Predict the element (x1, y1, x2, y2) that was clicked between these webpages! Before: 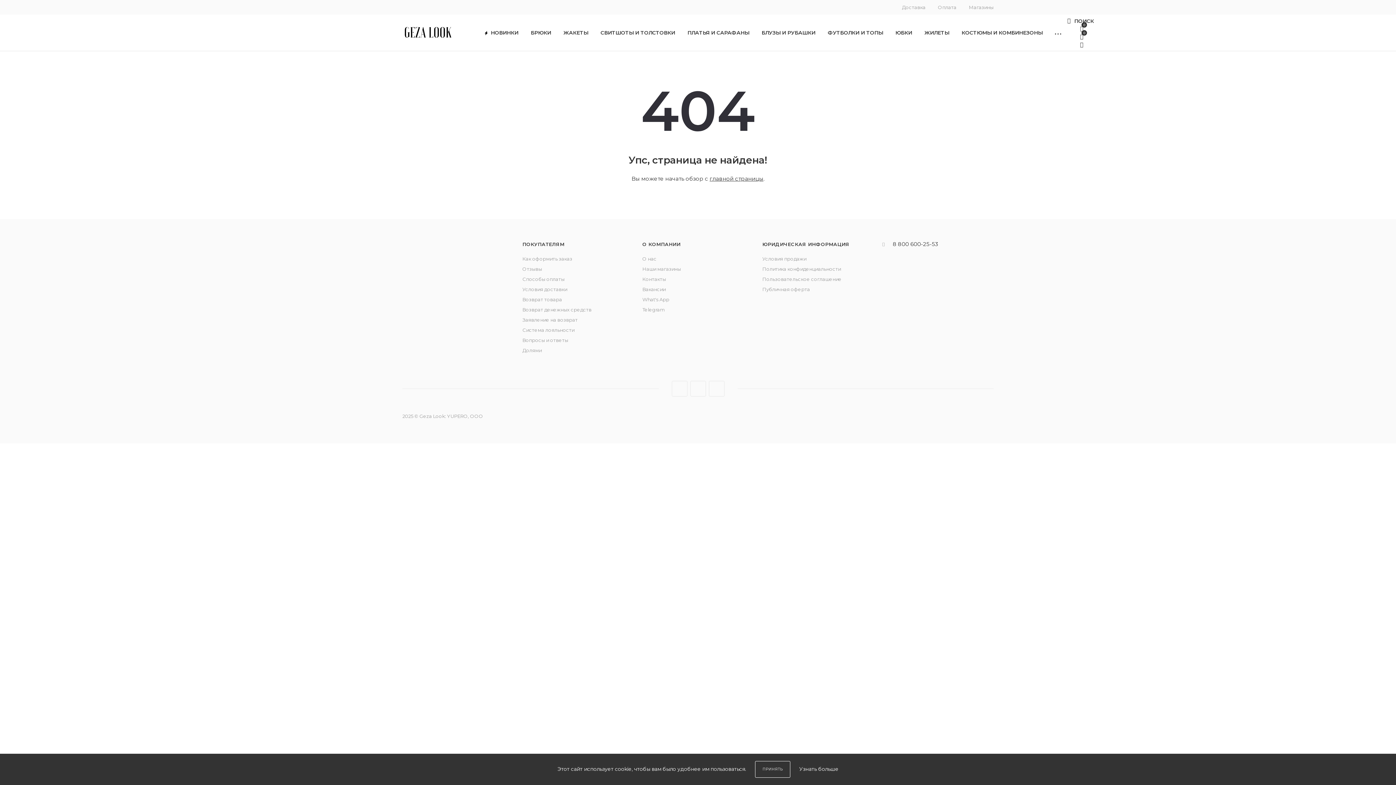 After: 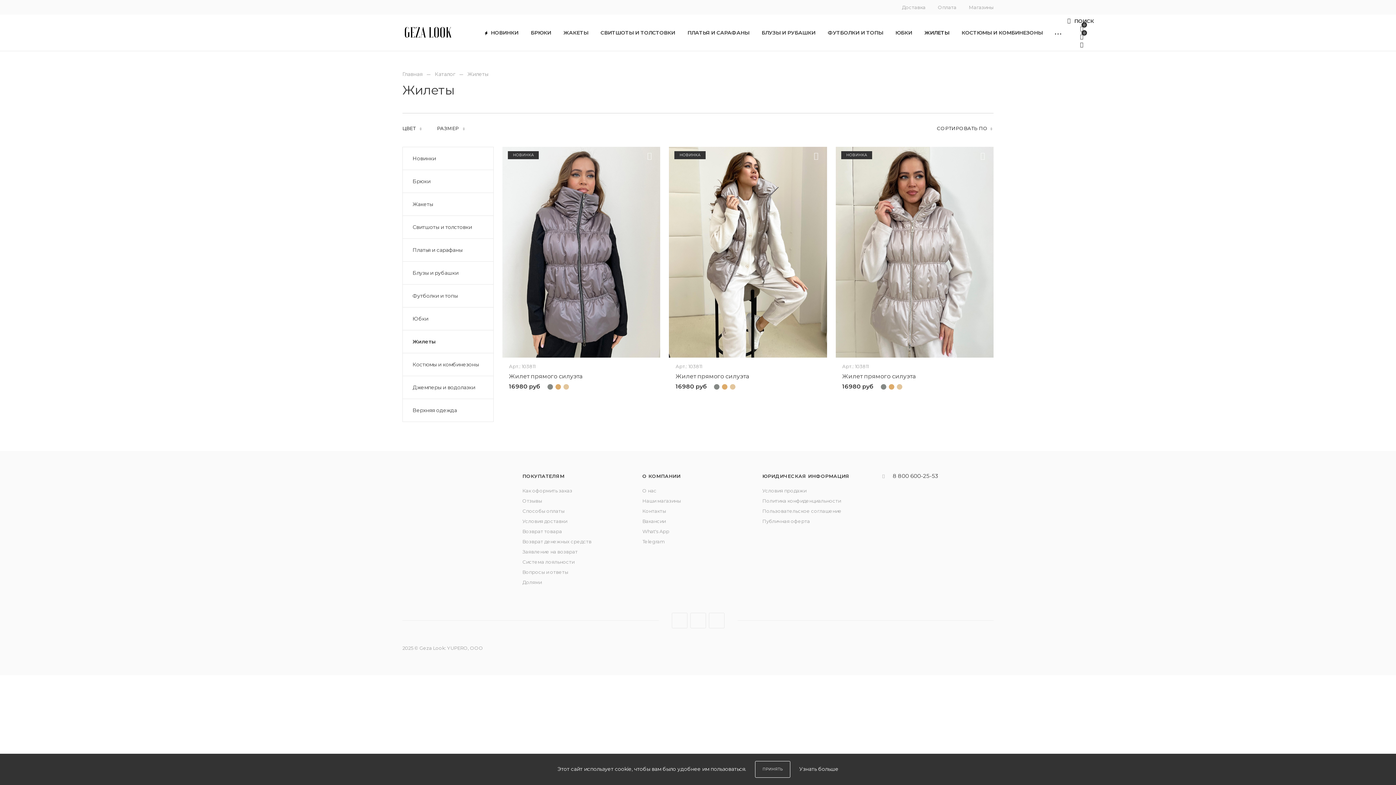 Action: bbox: (918, 29, 955, 35) label: ЖИЛЕТЫ